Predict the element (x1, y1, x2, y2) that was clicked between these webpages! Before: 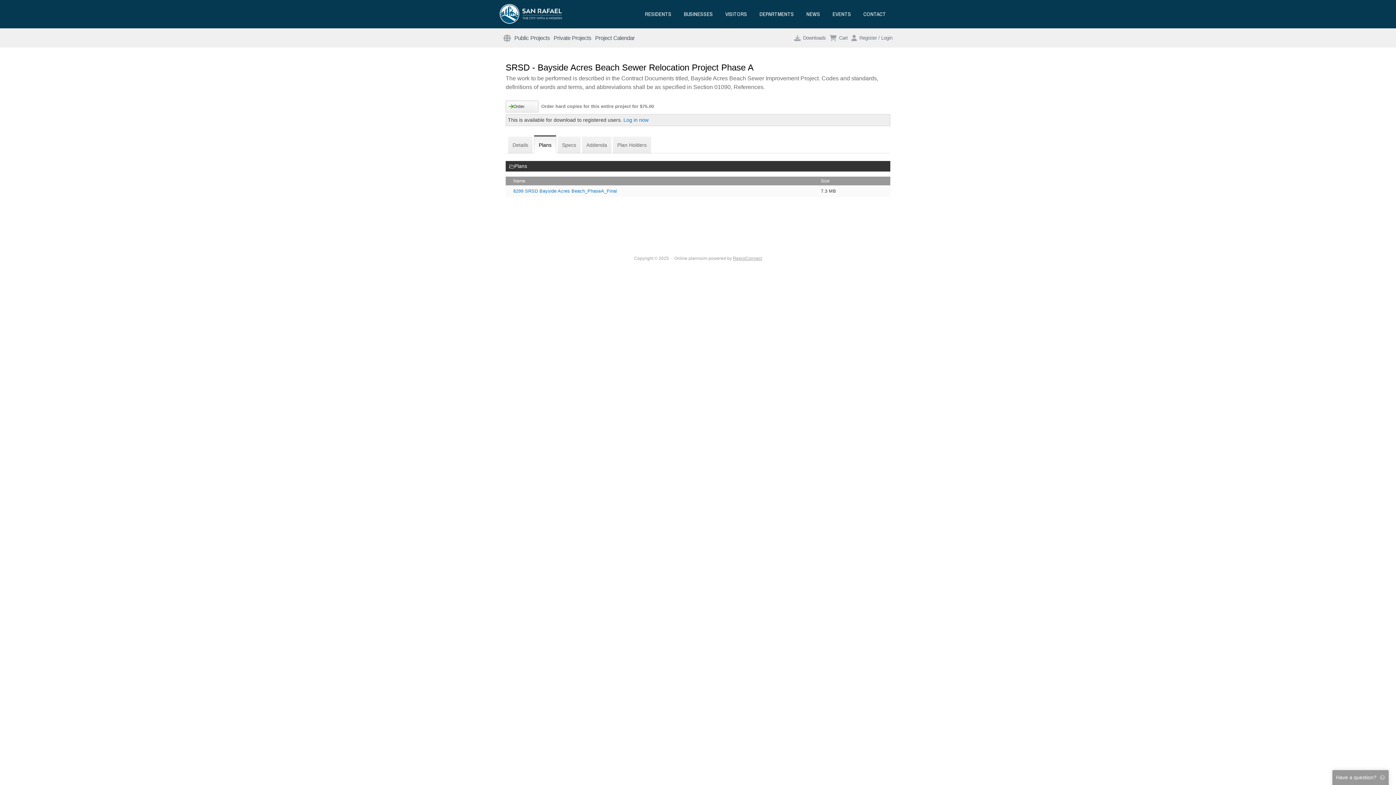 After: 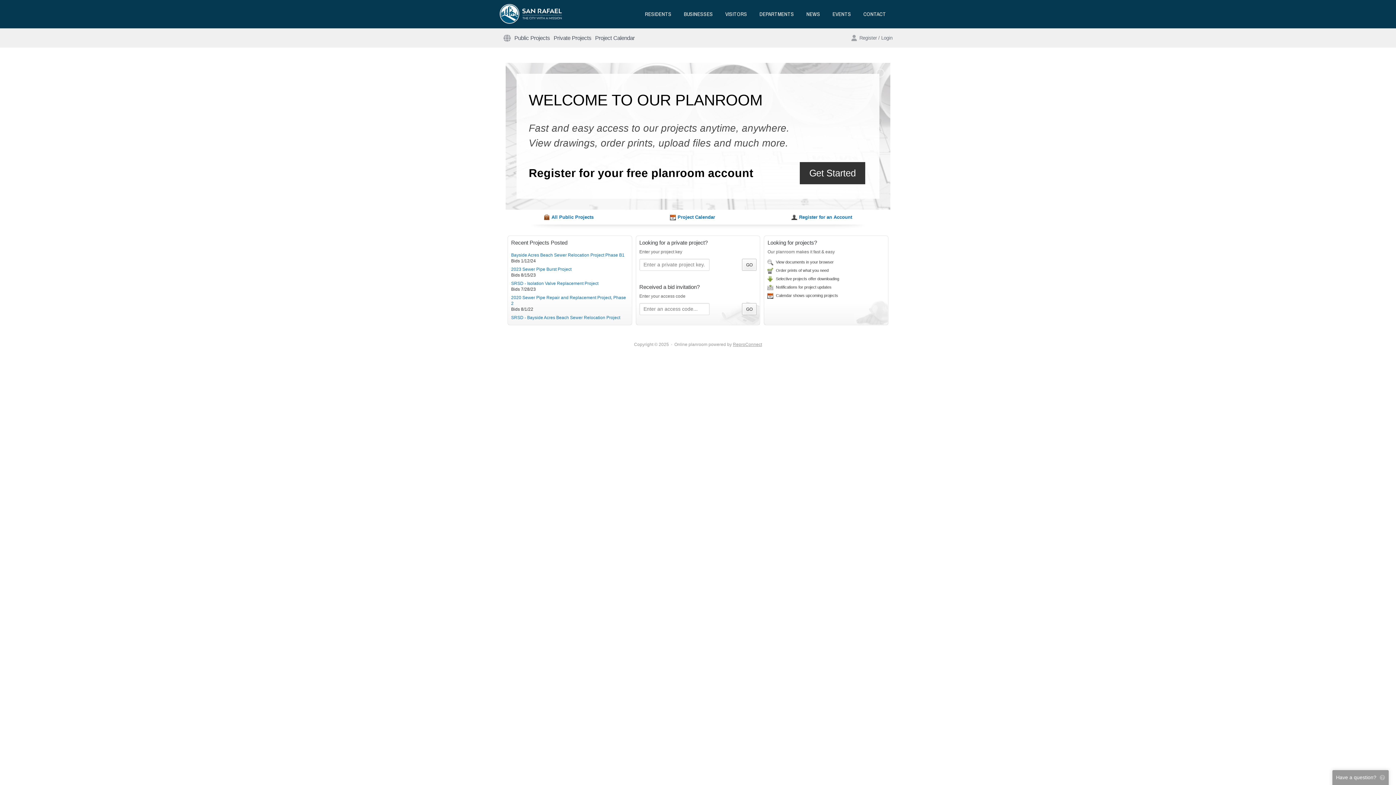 Action: bbox: (501, 32, 512, 43)